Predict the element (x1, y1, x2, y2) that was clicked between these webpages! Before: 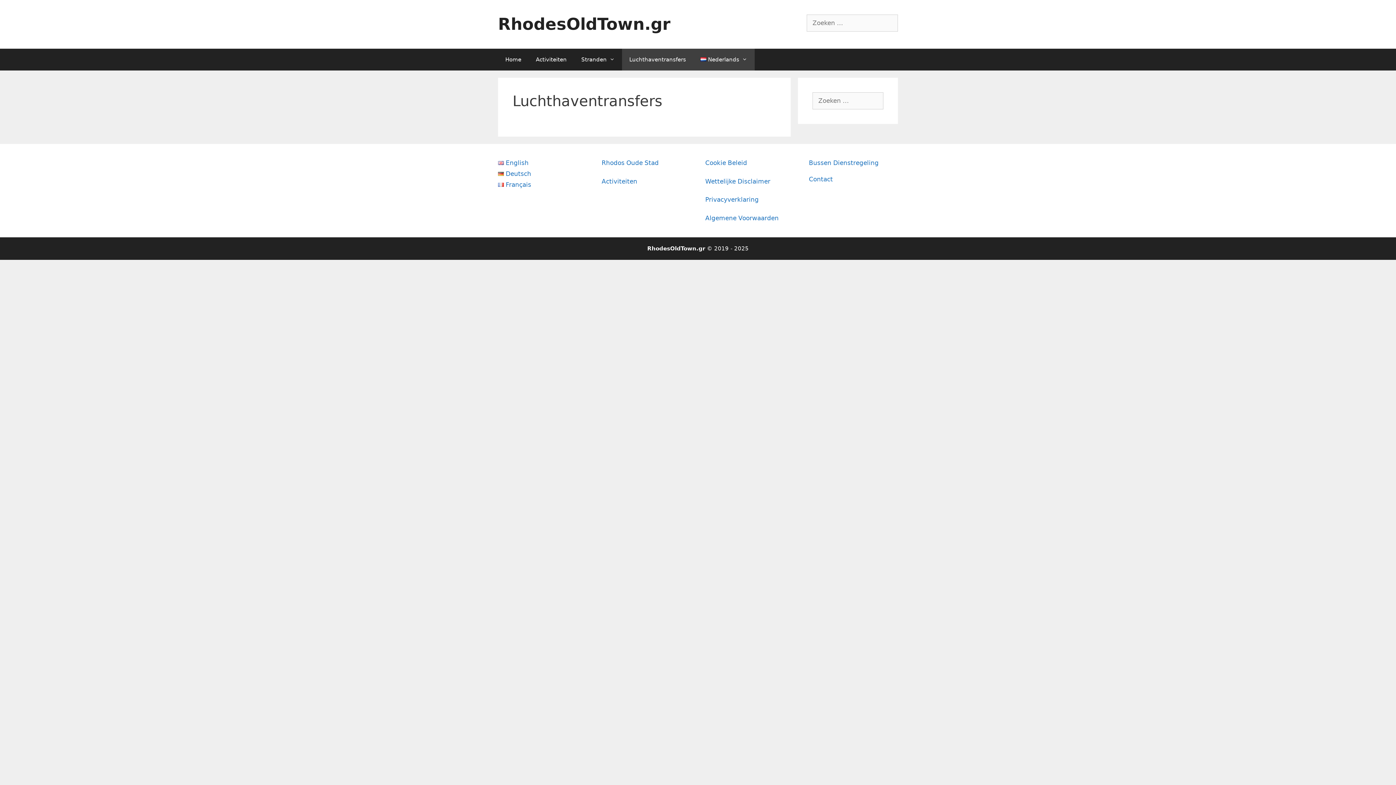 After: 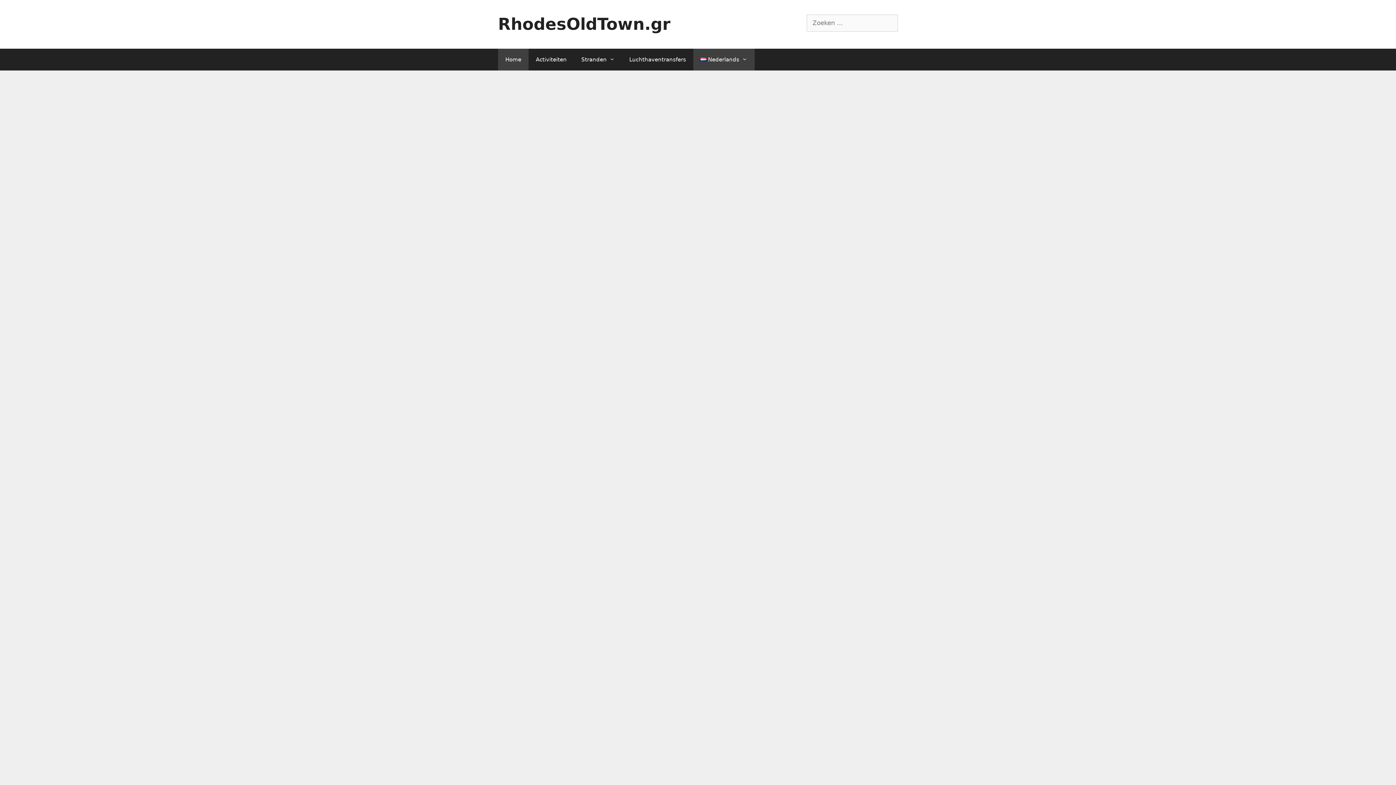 Action: bbox: (601, 159, 658, 166) label: Rhodos Oude Stad